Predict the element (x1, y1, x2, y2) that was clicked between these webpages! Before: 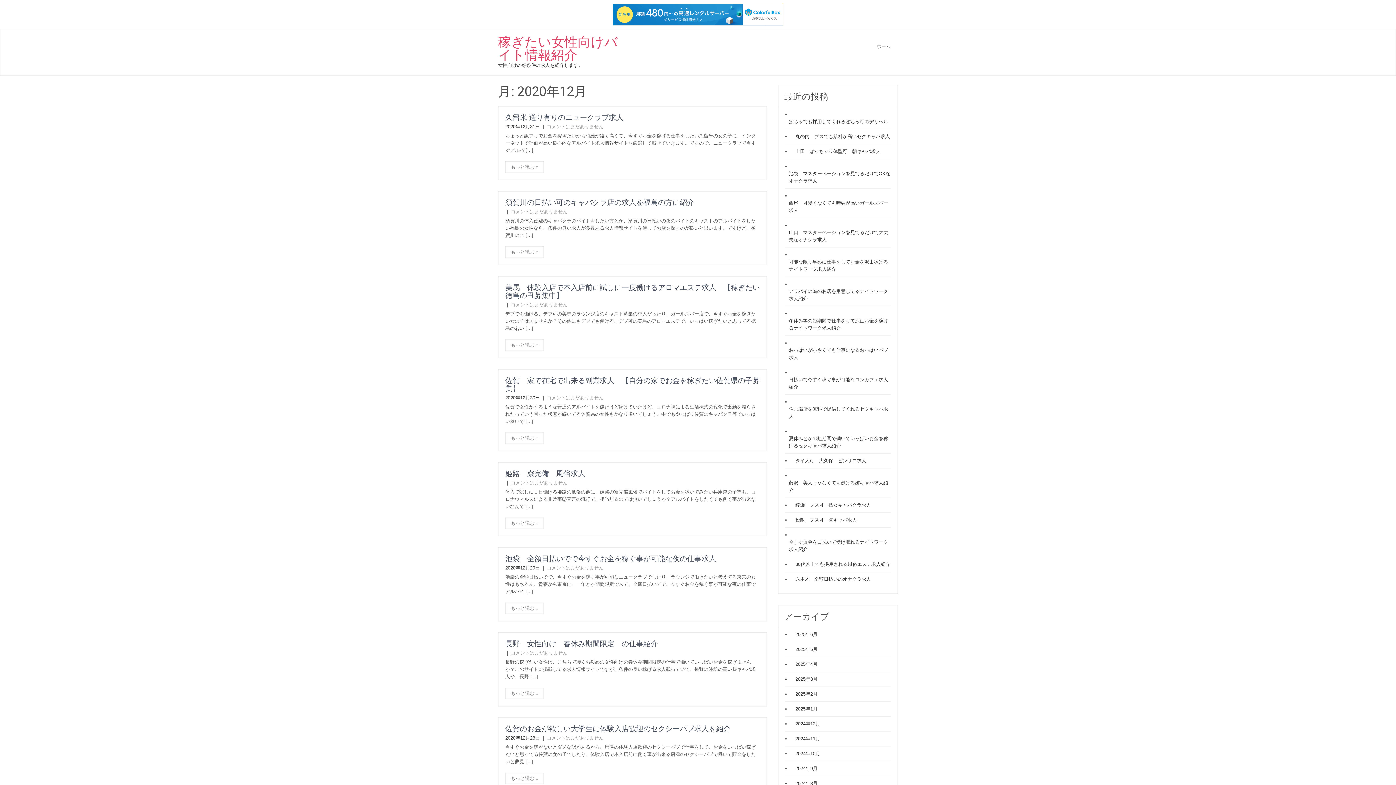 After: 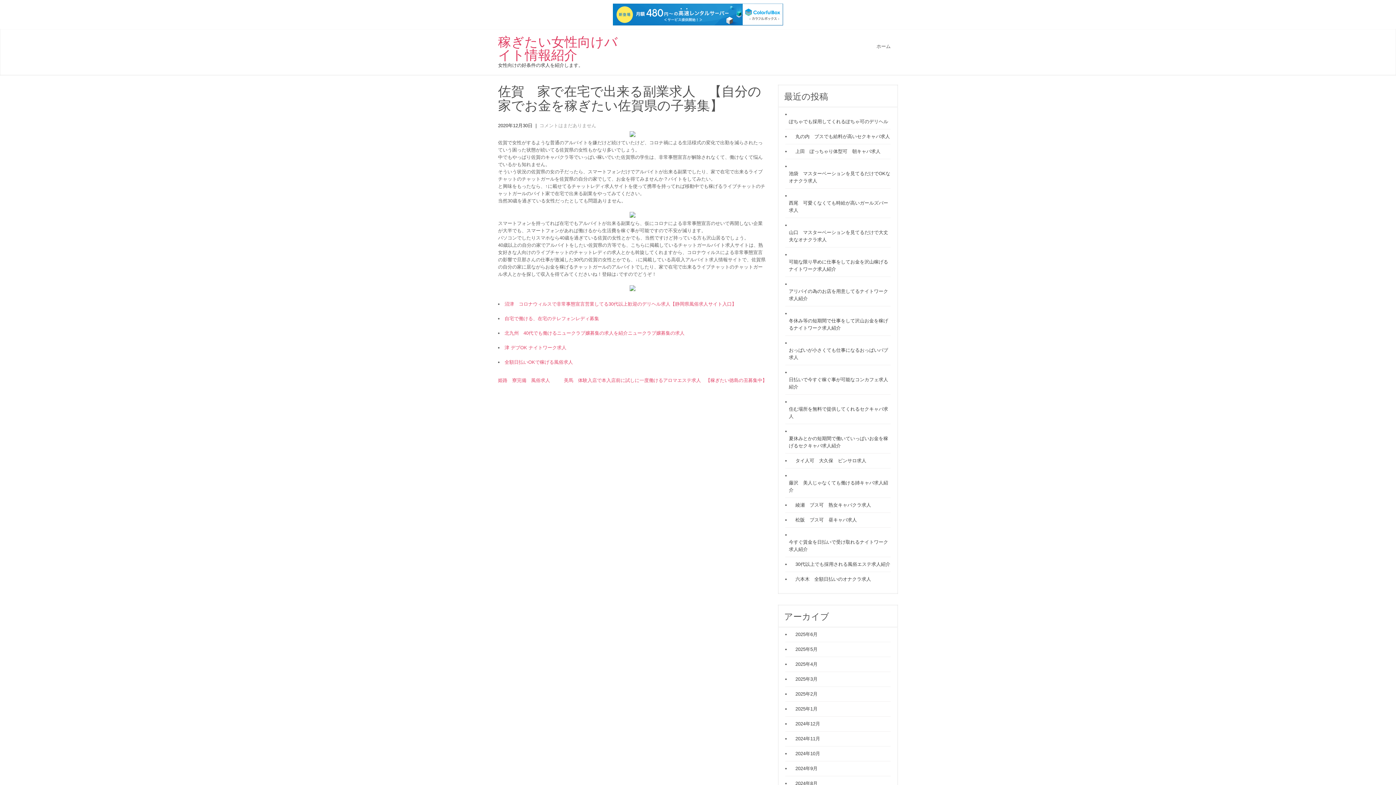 Action: label: 佐賀　家で在宅で出来る副業求人　【自分の家でお金を稼ぎたい佐賀県の子募集】 bbox: (505, 376, 760, 392)